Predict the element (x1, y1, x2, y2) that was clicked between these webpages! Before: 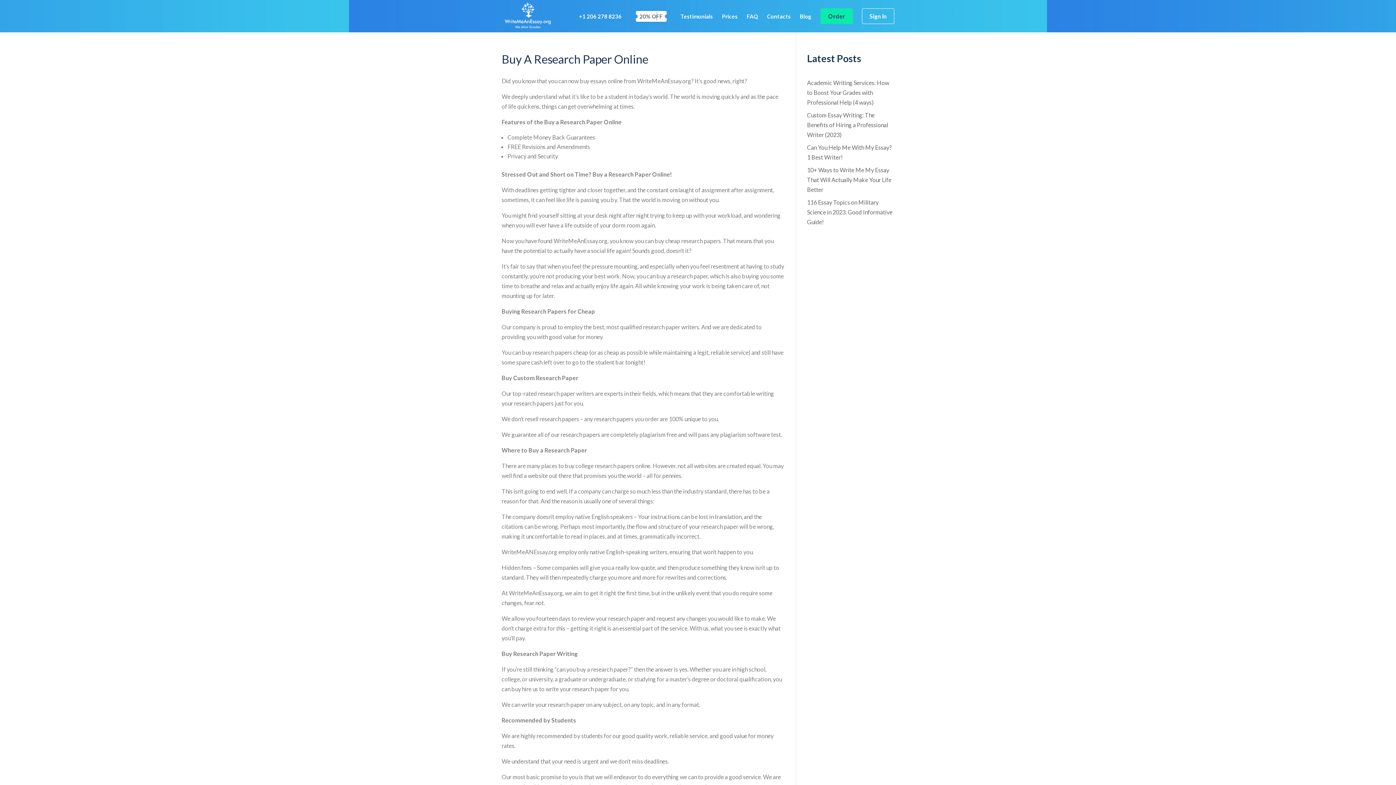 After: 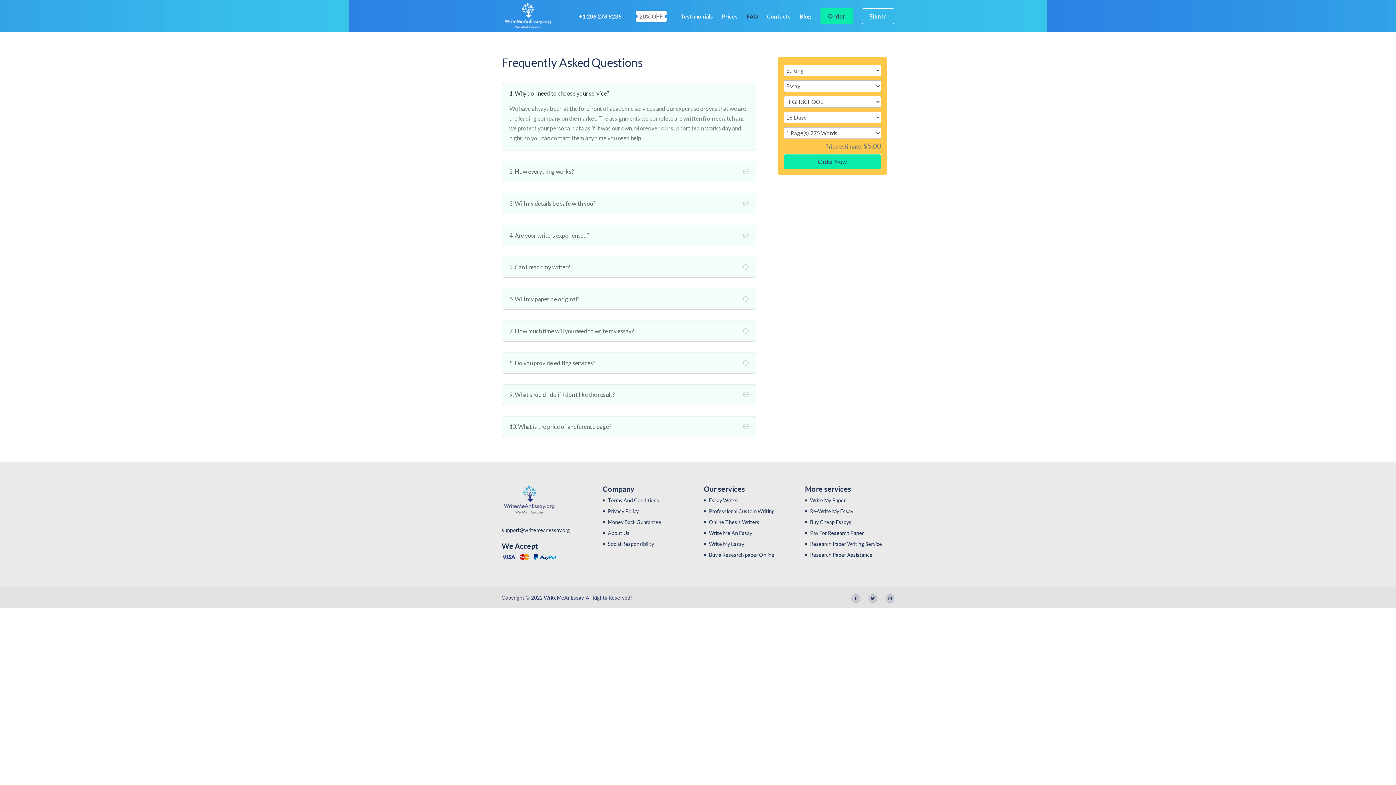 Action: label: FAQ bbox: (746, 13, 758, 27)